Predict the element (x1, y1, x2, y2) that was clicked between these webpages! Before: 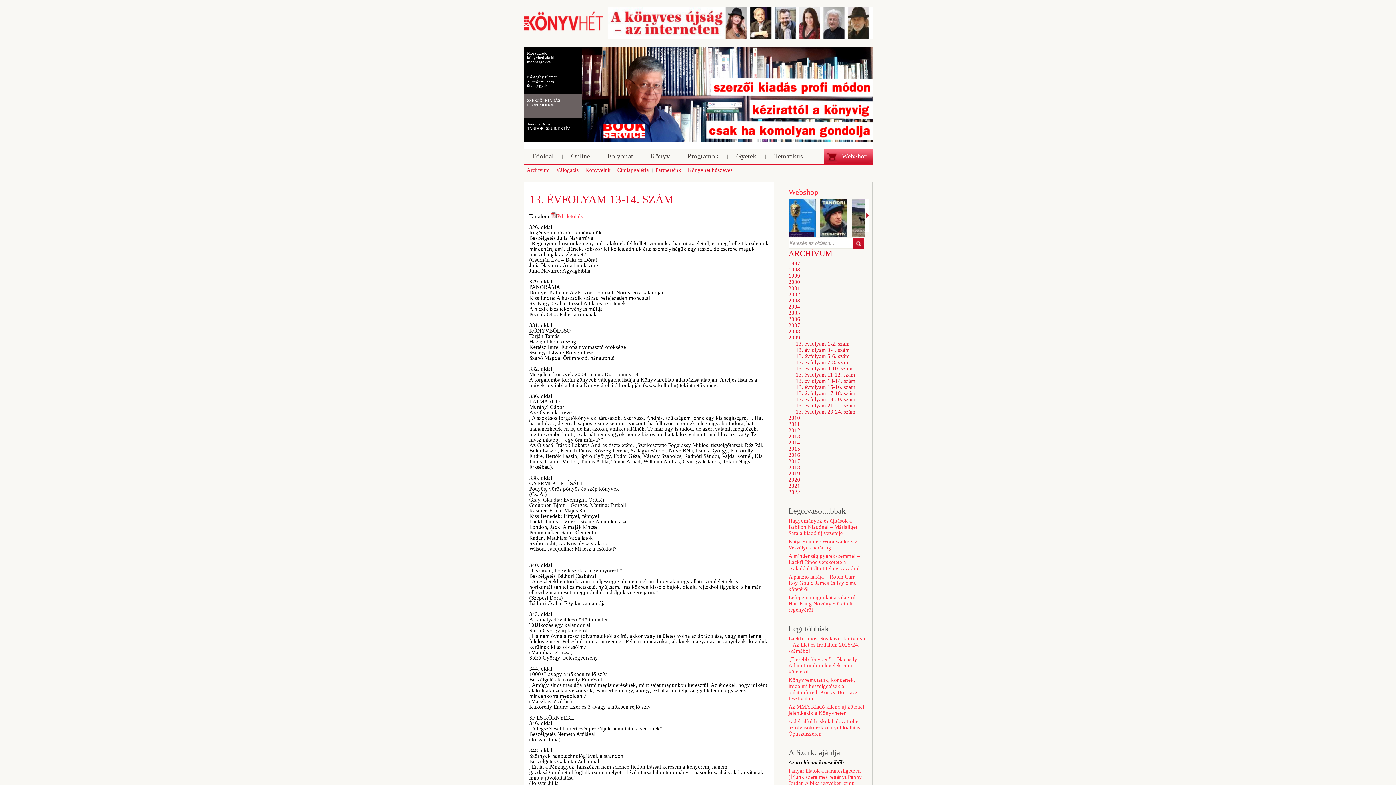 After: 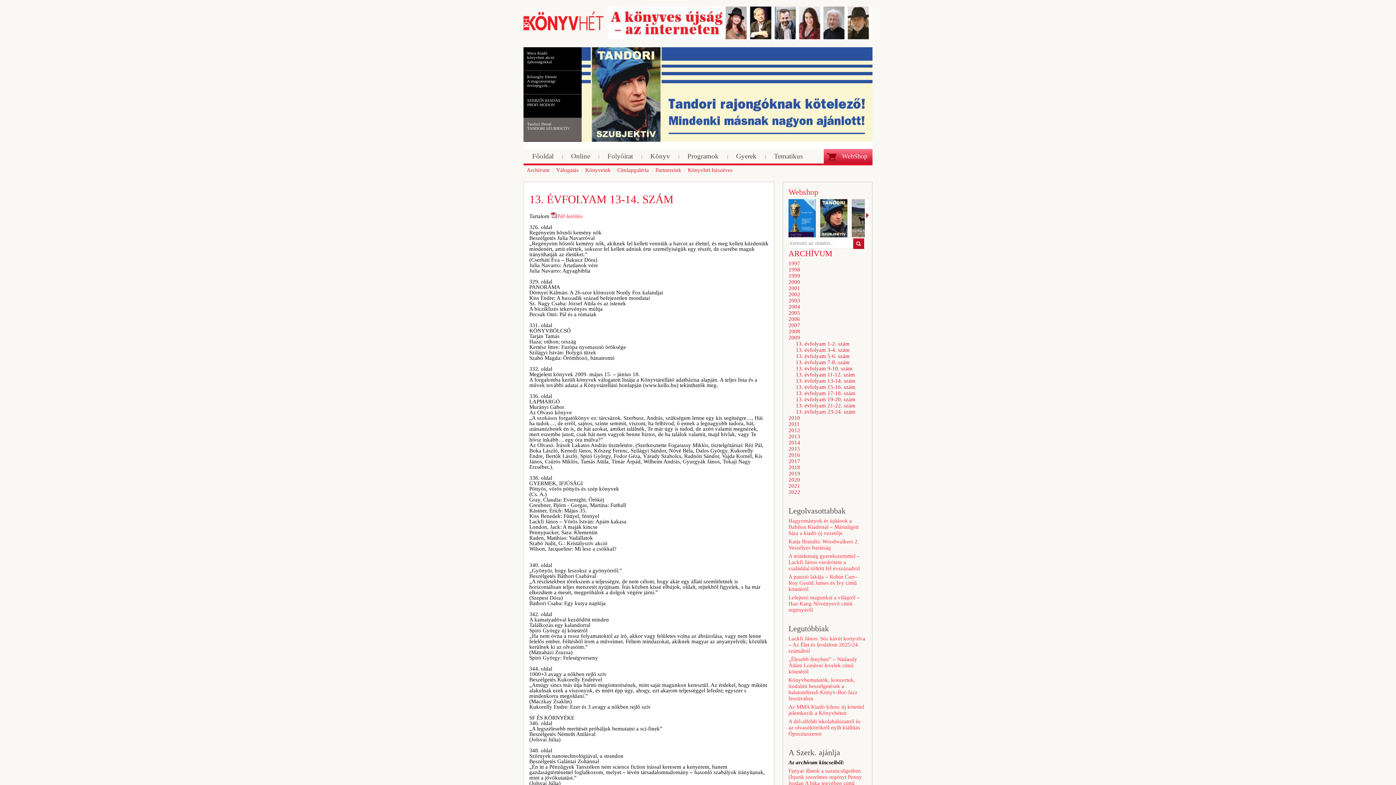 Action: label: 13. évfolyam 13-14. szám bbox: (788, 378, 866, 384)